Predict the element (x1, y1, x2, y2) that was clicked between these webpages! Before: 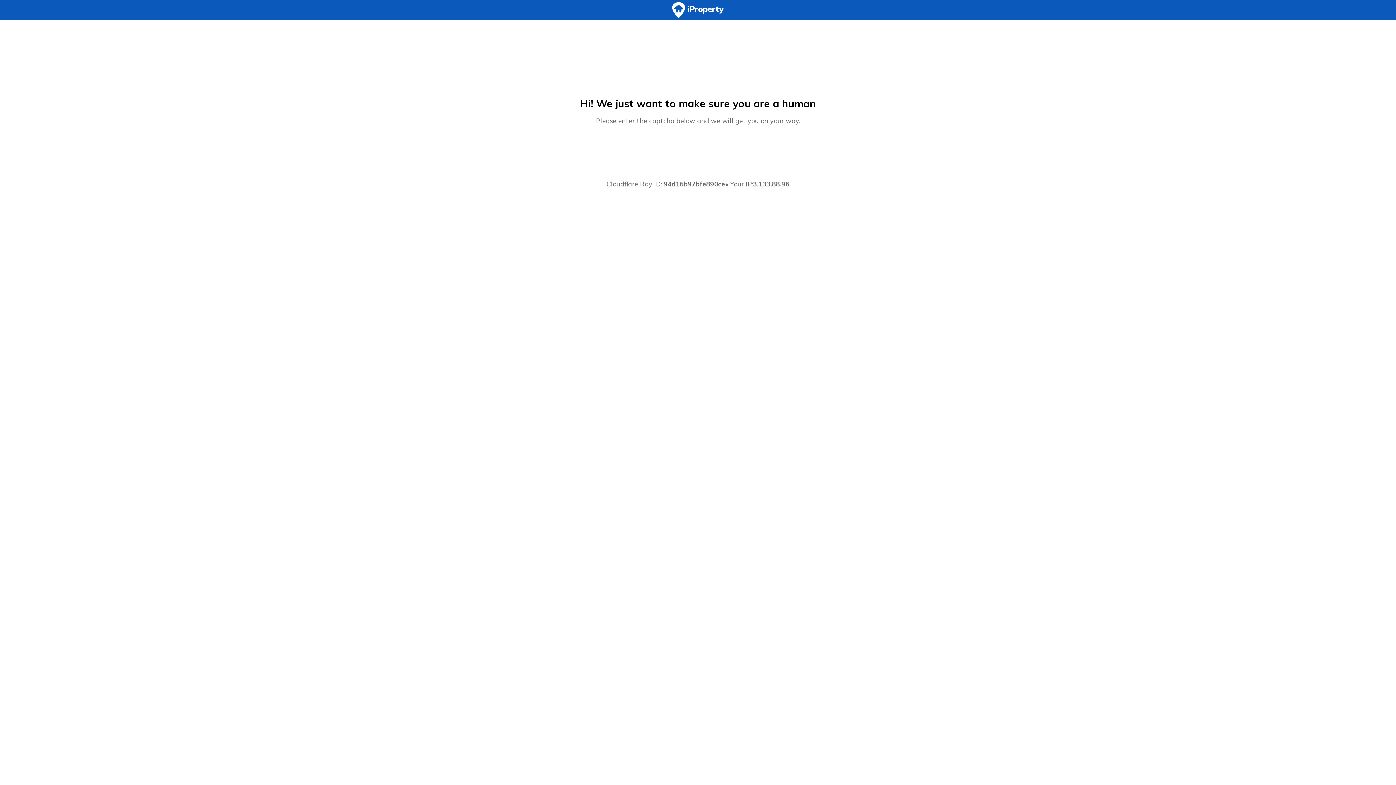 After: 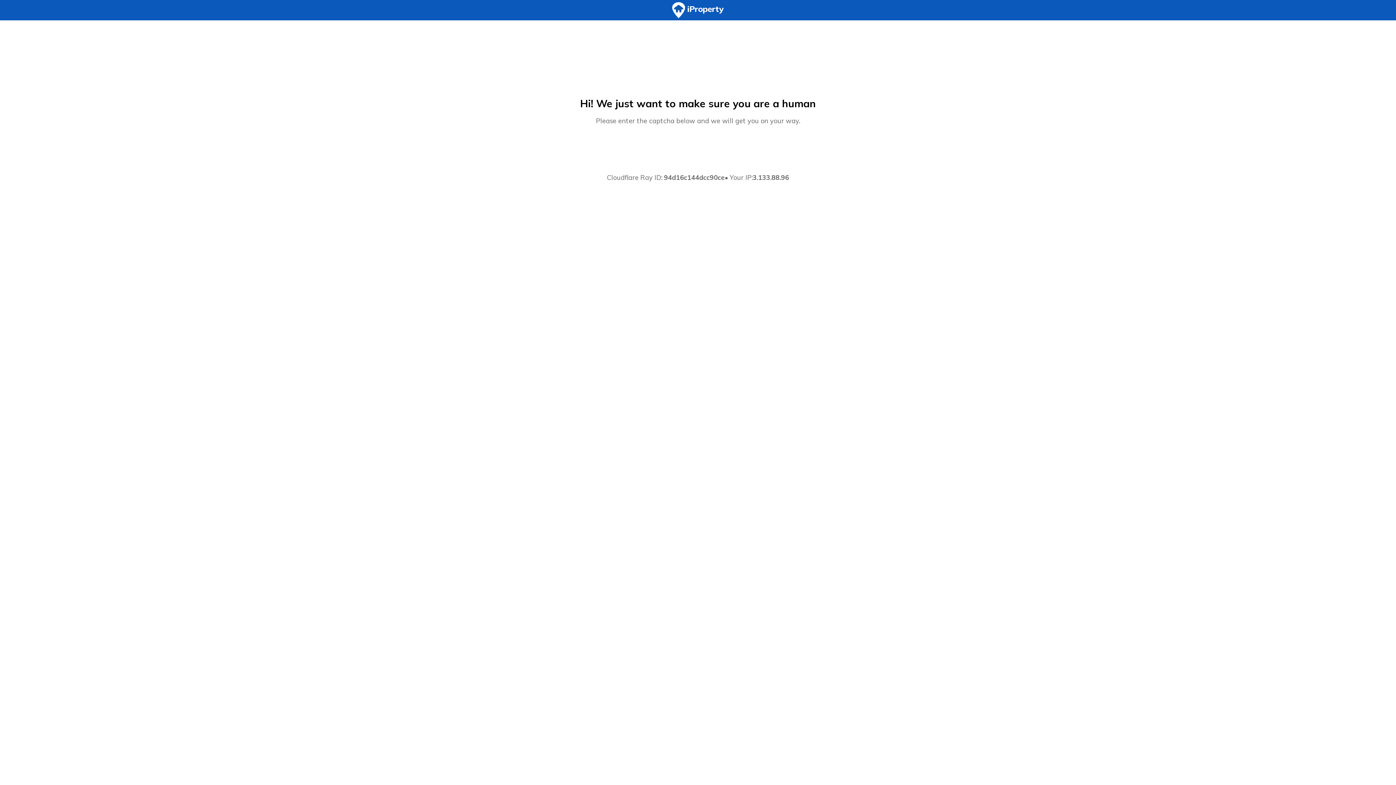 Action: bbox: (0, 0, 1396, 20)